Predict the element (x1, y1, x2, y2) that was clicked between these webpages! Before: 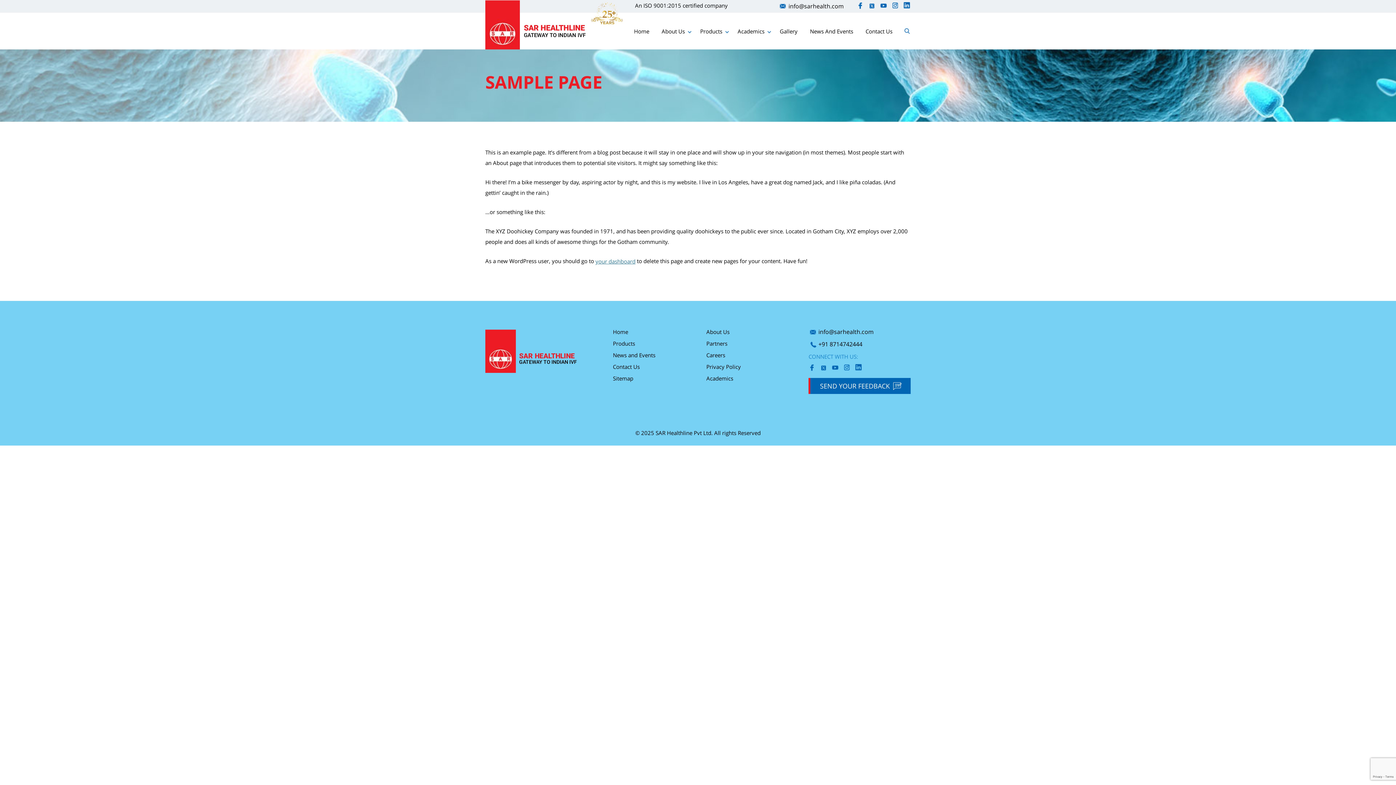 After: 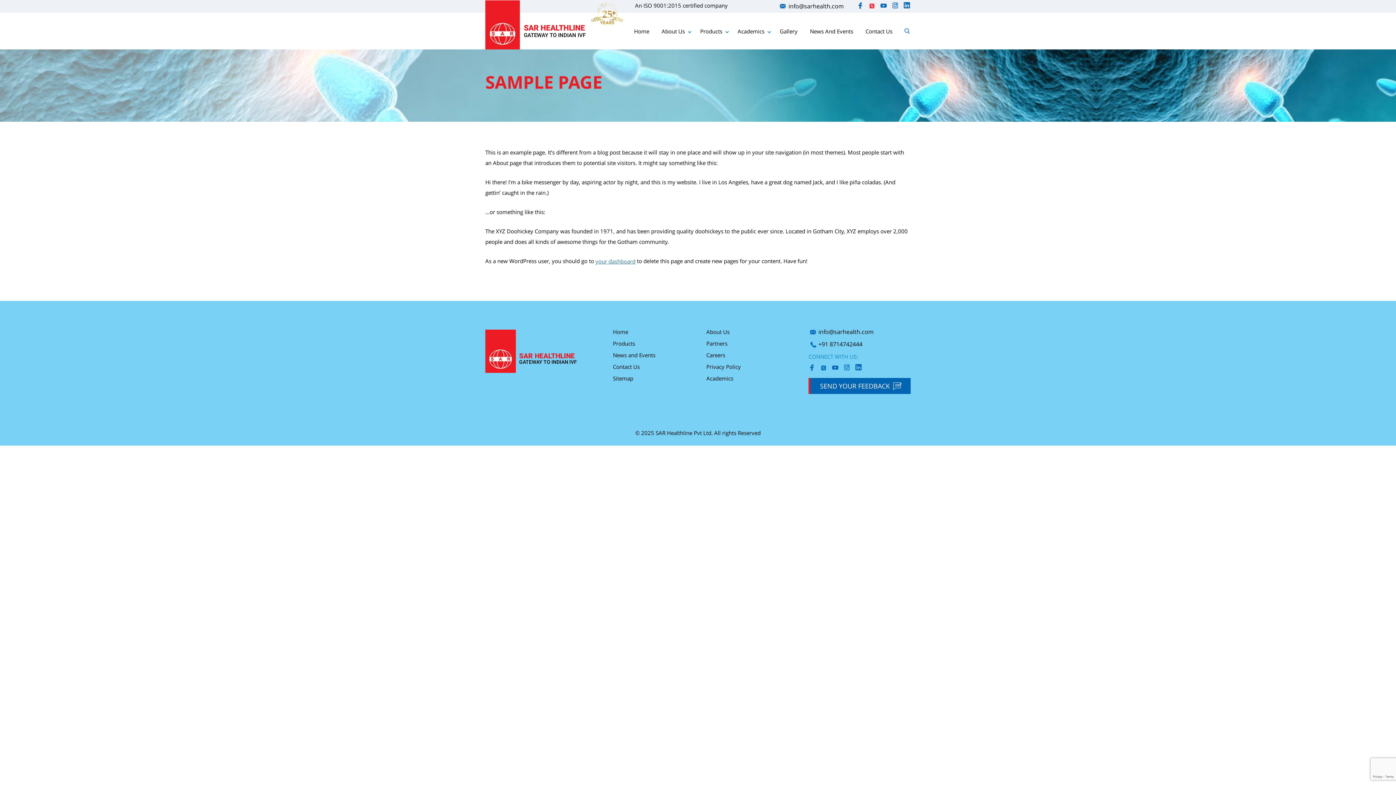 Action: bbox: (868, 1, 876, 9)